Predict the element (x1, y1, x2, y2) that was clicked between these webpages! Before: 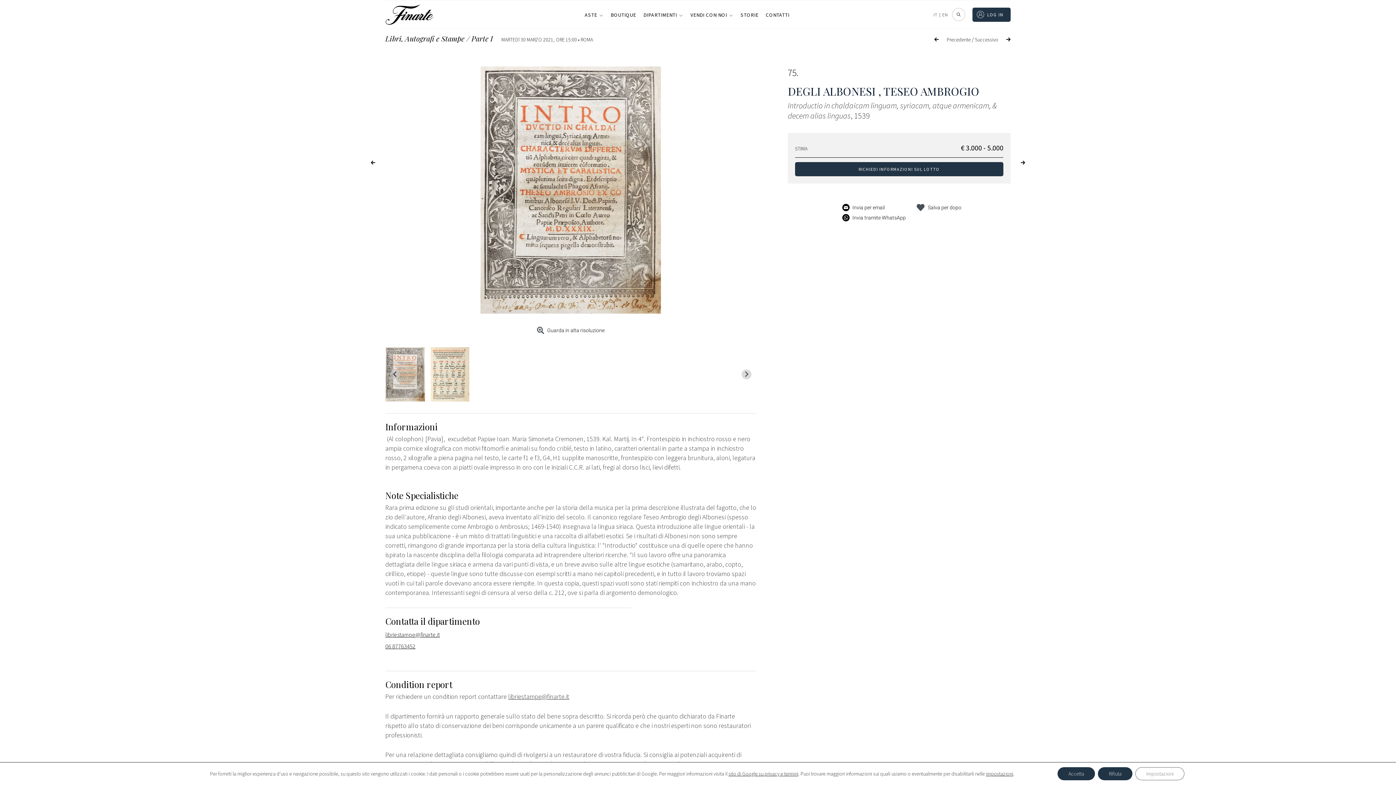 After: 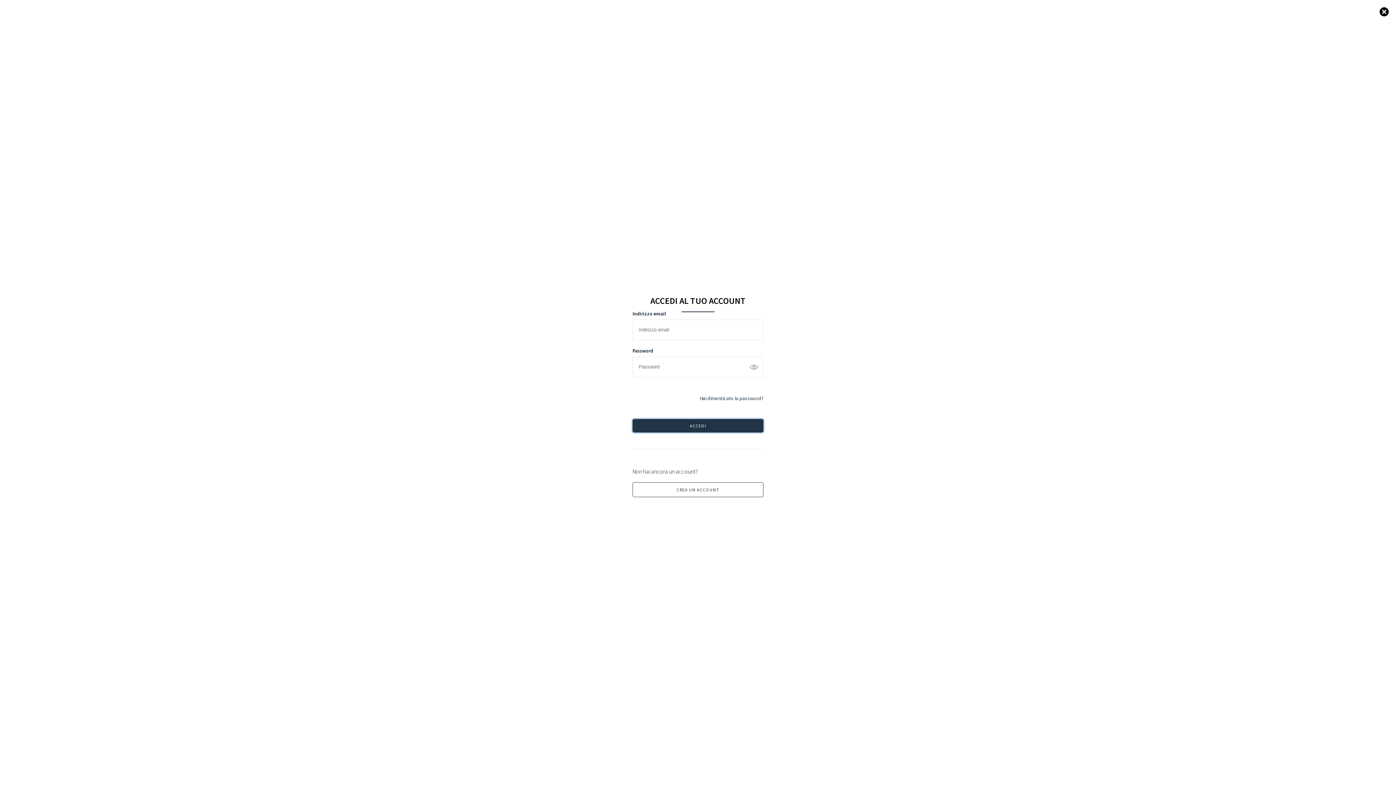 Action: label: RICHIEDI INFORMAZIONI SUL LOTTO bbox: (795, 162, 1003, 176)